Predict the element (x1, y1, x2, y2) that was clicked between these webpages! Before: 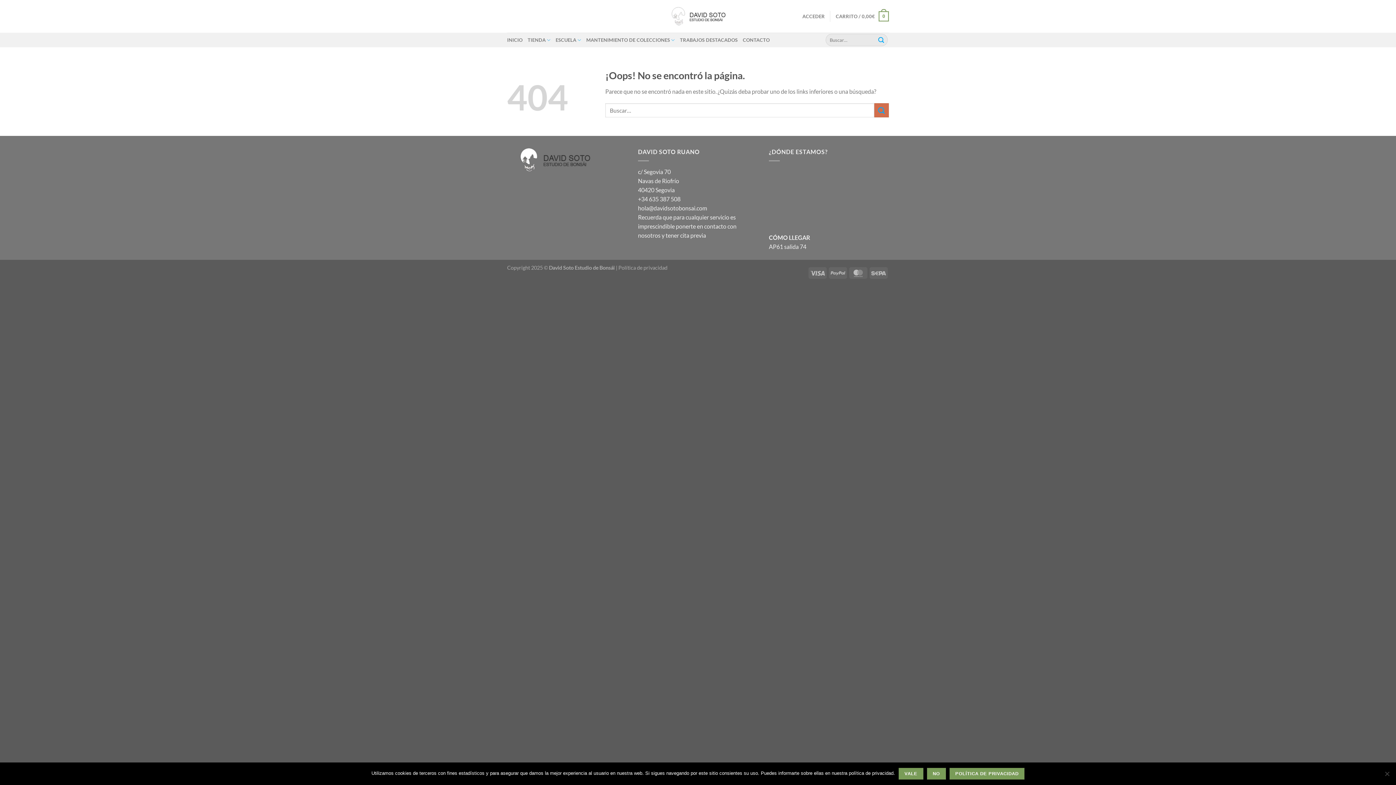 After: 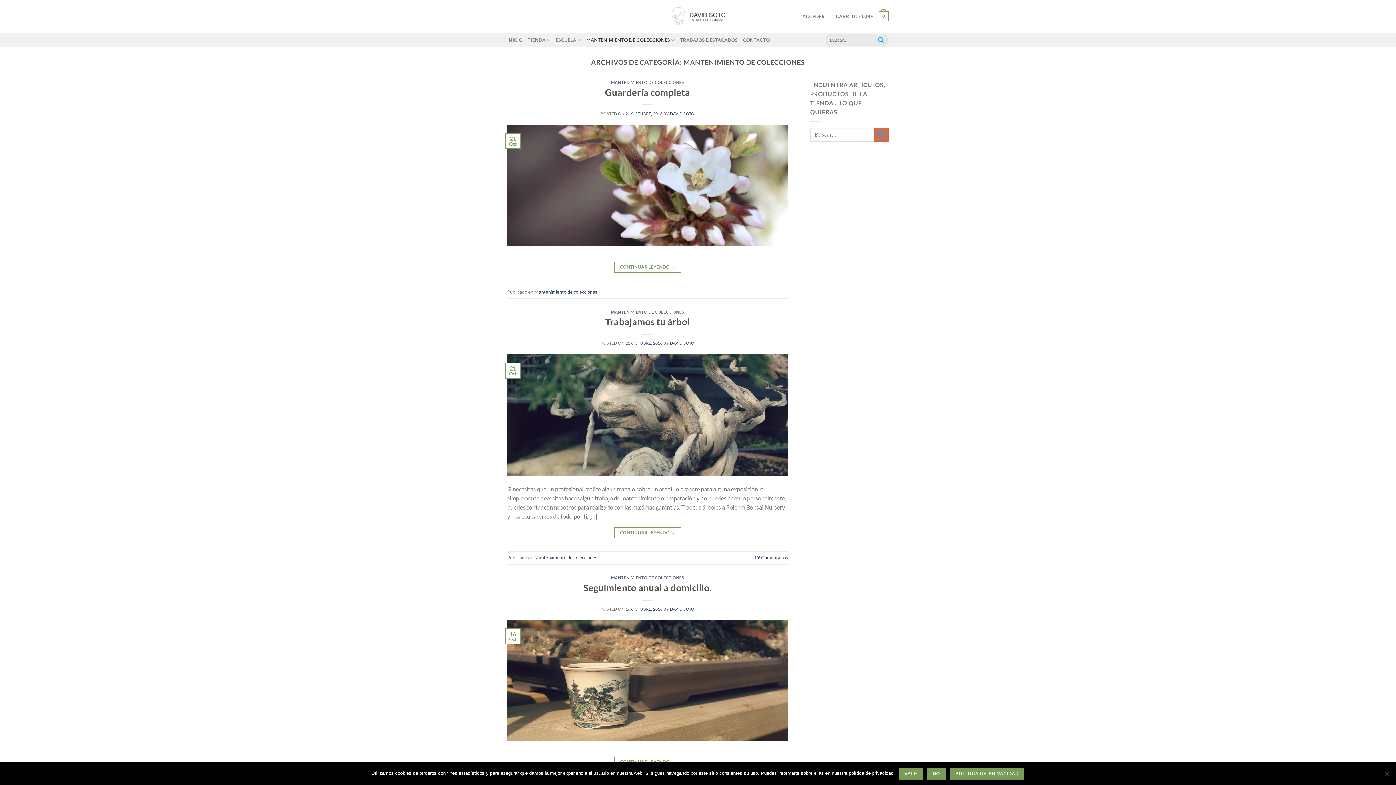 Action: bbox: (586, 32, 675, 47) label: MANTENIMIENTO DE COLECCIONES